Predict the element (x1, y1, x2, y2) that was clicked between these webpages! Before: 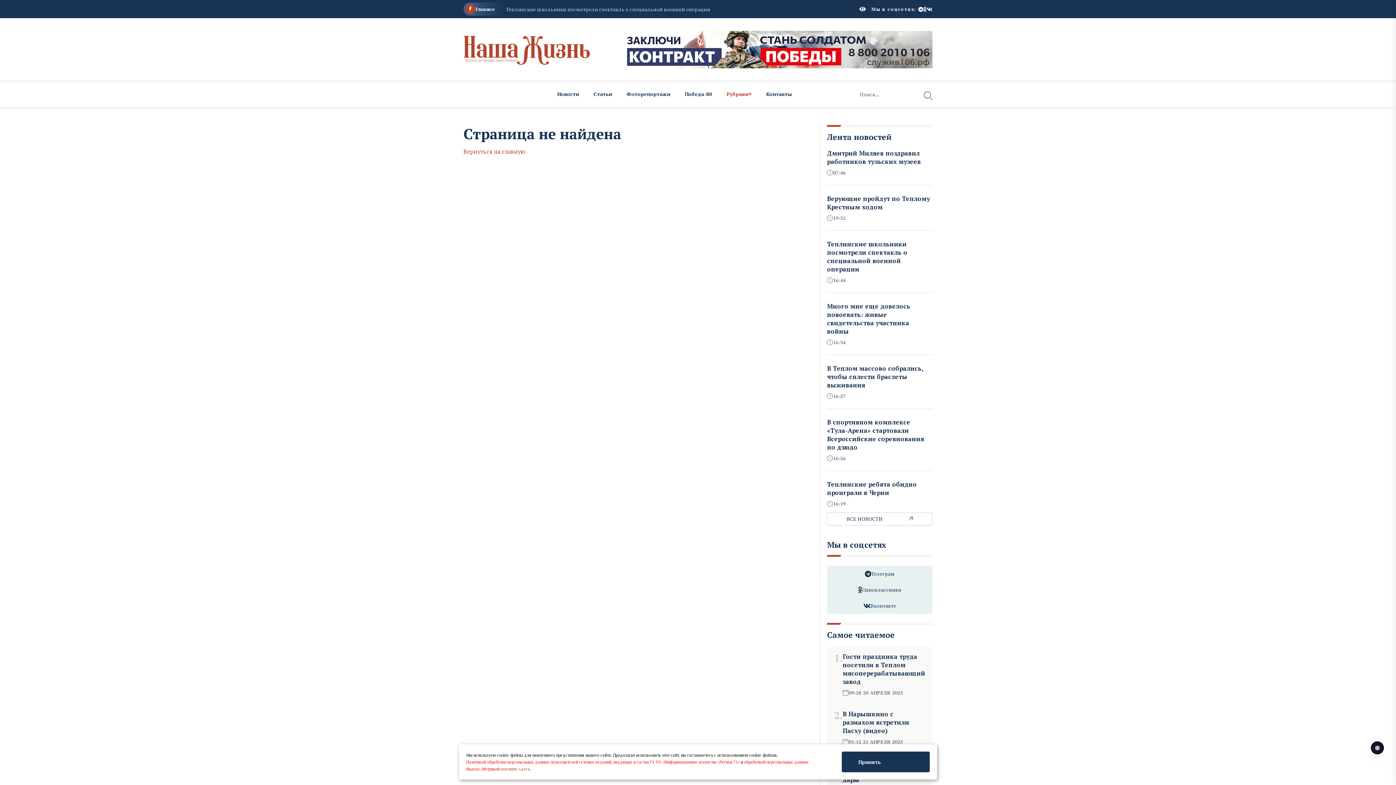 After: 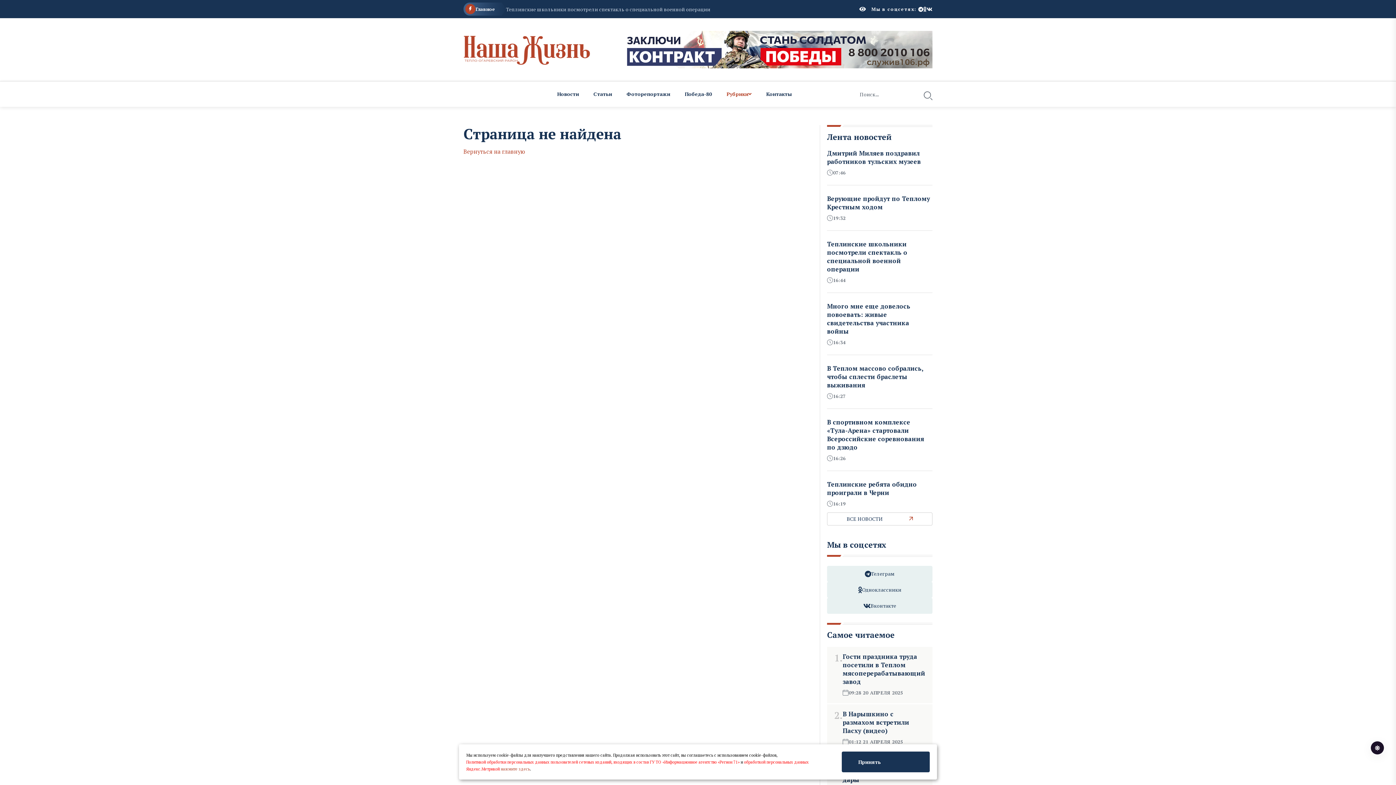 Action: label: нажмите здесь bbox: (500, 766, 530, 772)